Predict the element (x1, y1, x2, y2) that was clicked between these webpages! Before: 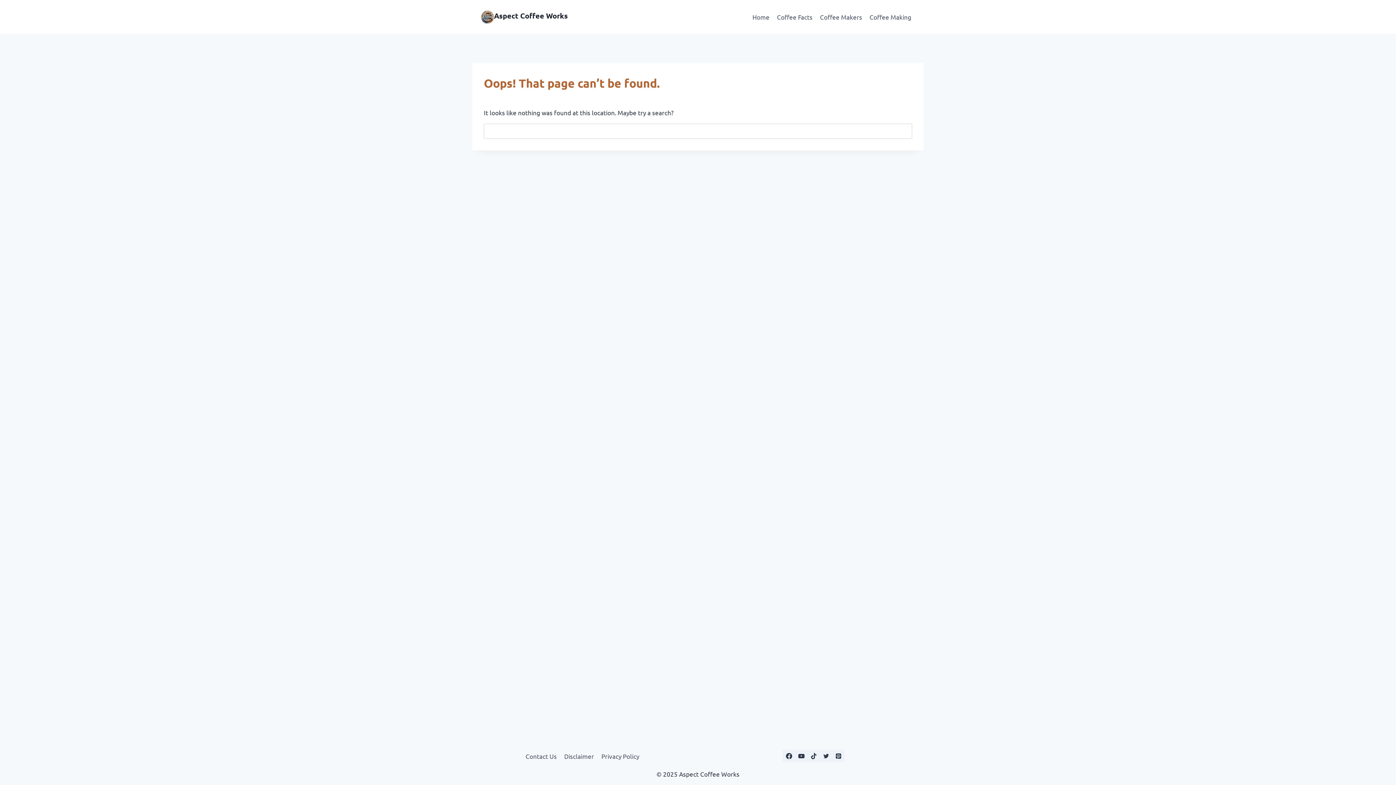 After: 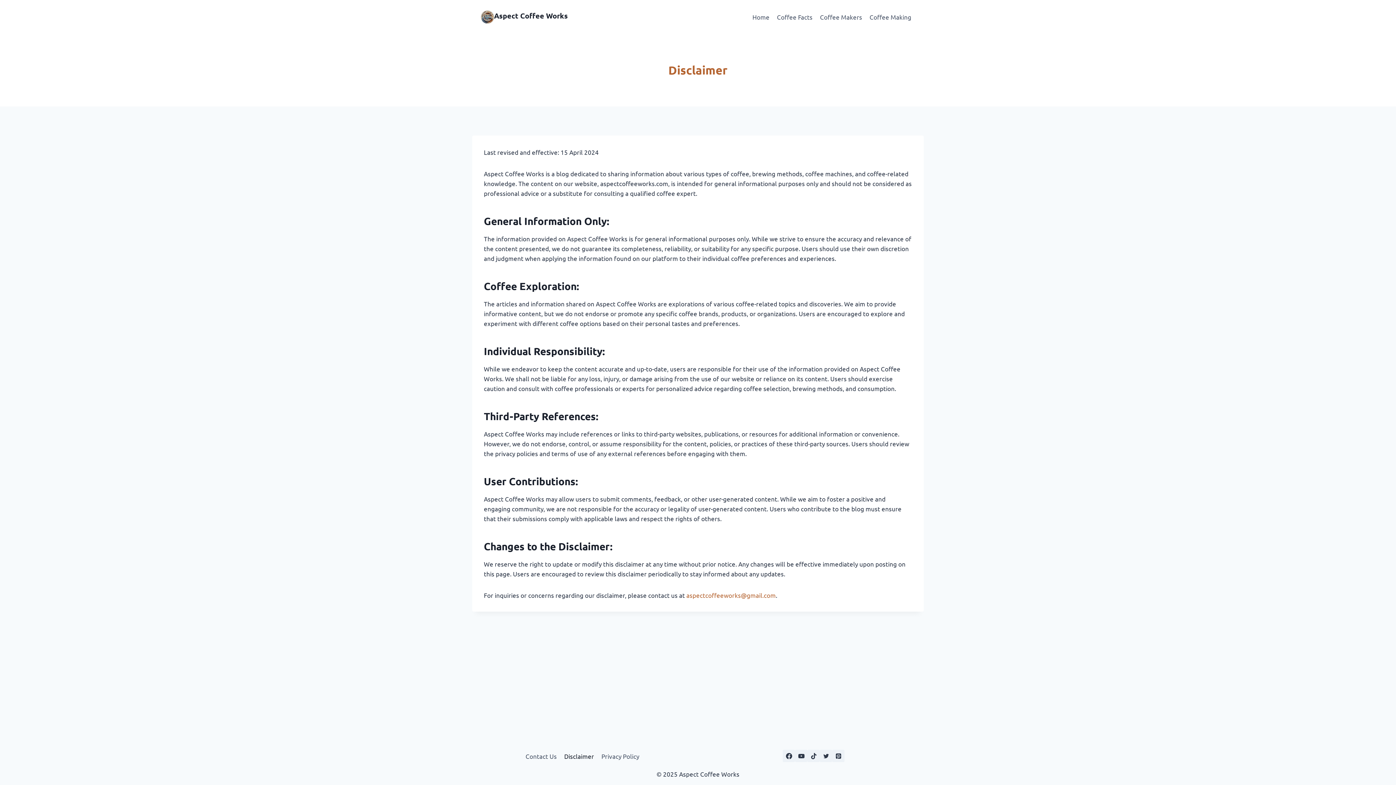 Action: label: Disclaimer bbox: (560, 749, 597, 763)